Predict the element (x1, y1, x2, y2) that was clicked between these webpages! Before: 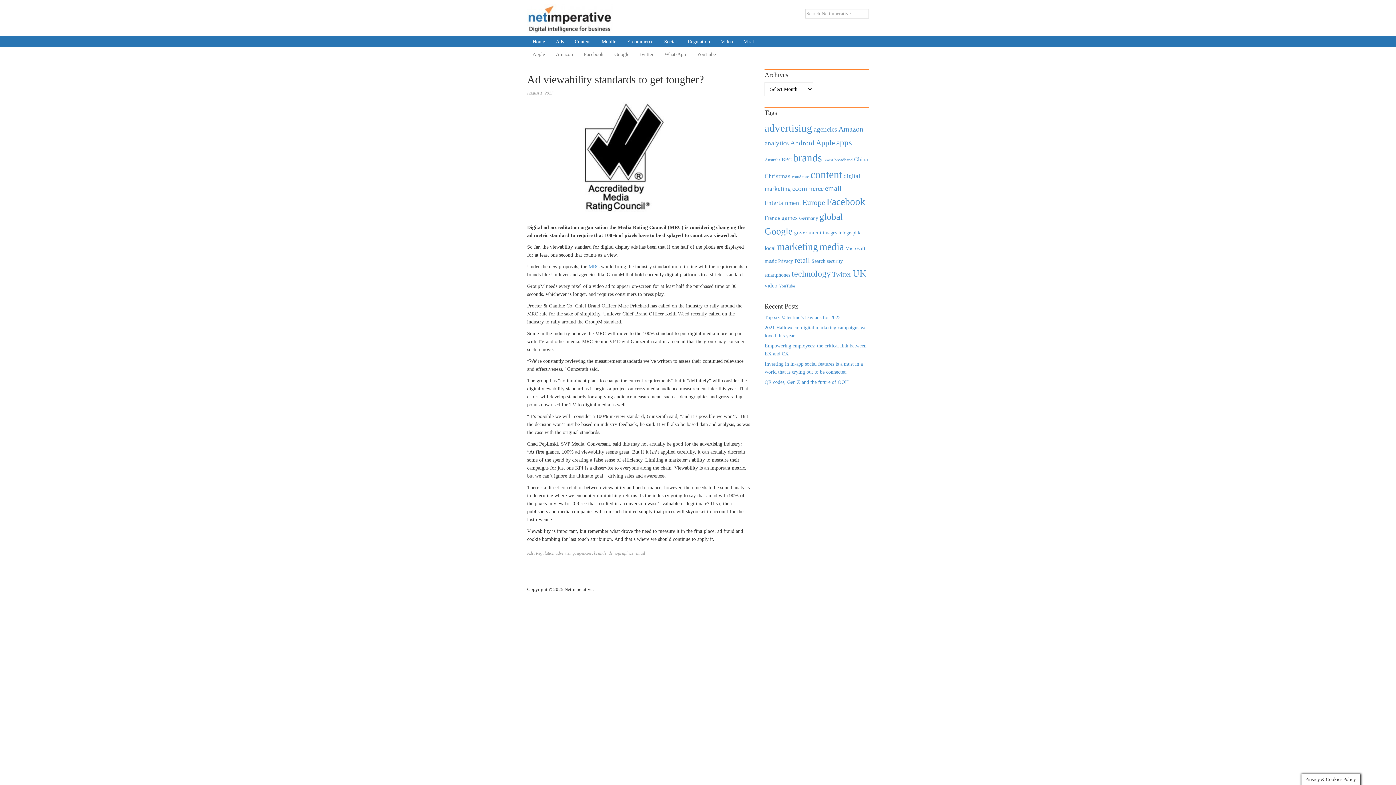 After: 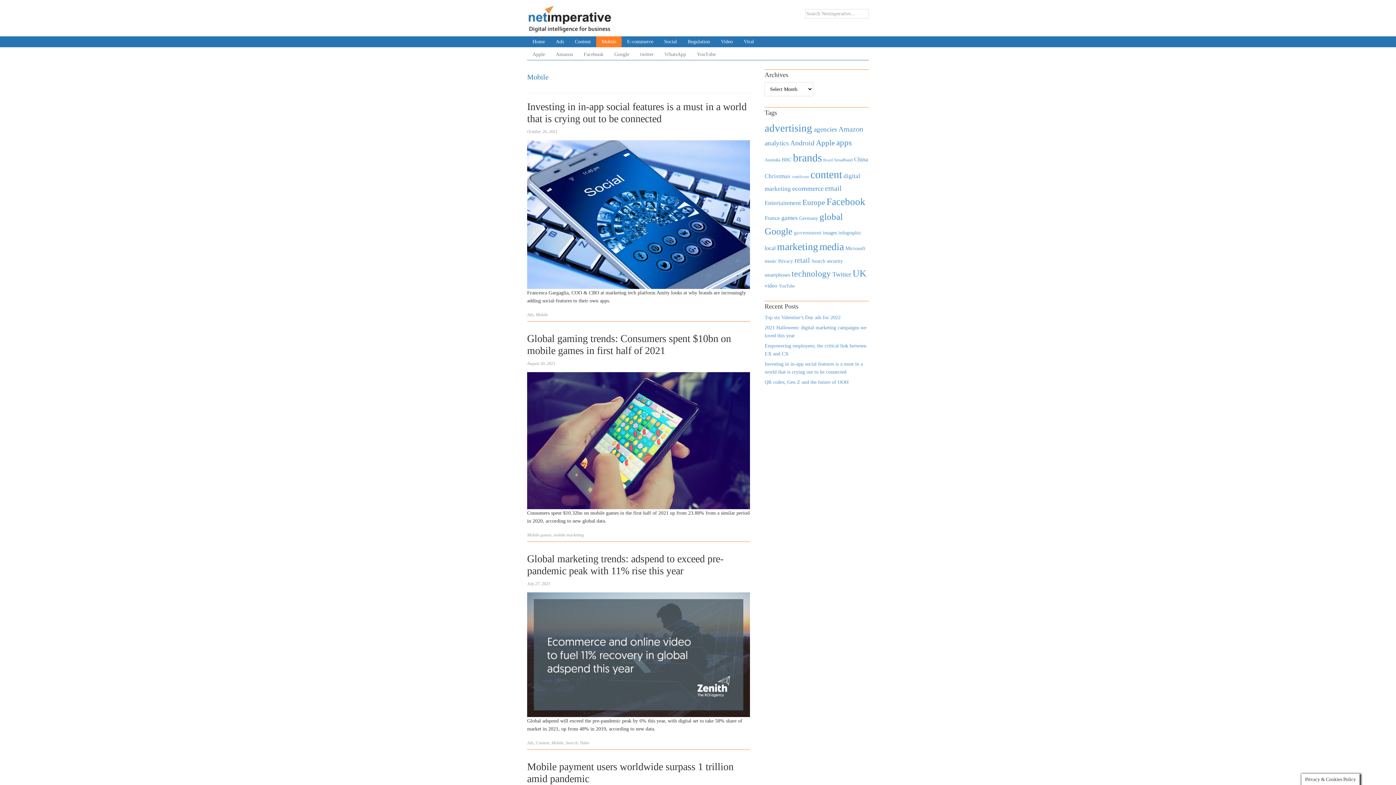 Action: bbox: (596, 36, 621, 47) label: Mobile